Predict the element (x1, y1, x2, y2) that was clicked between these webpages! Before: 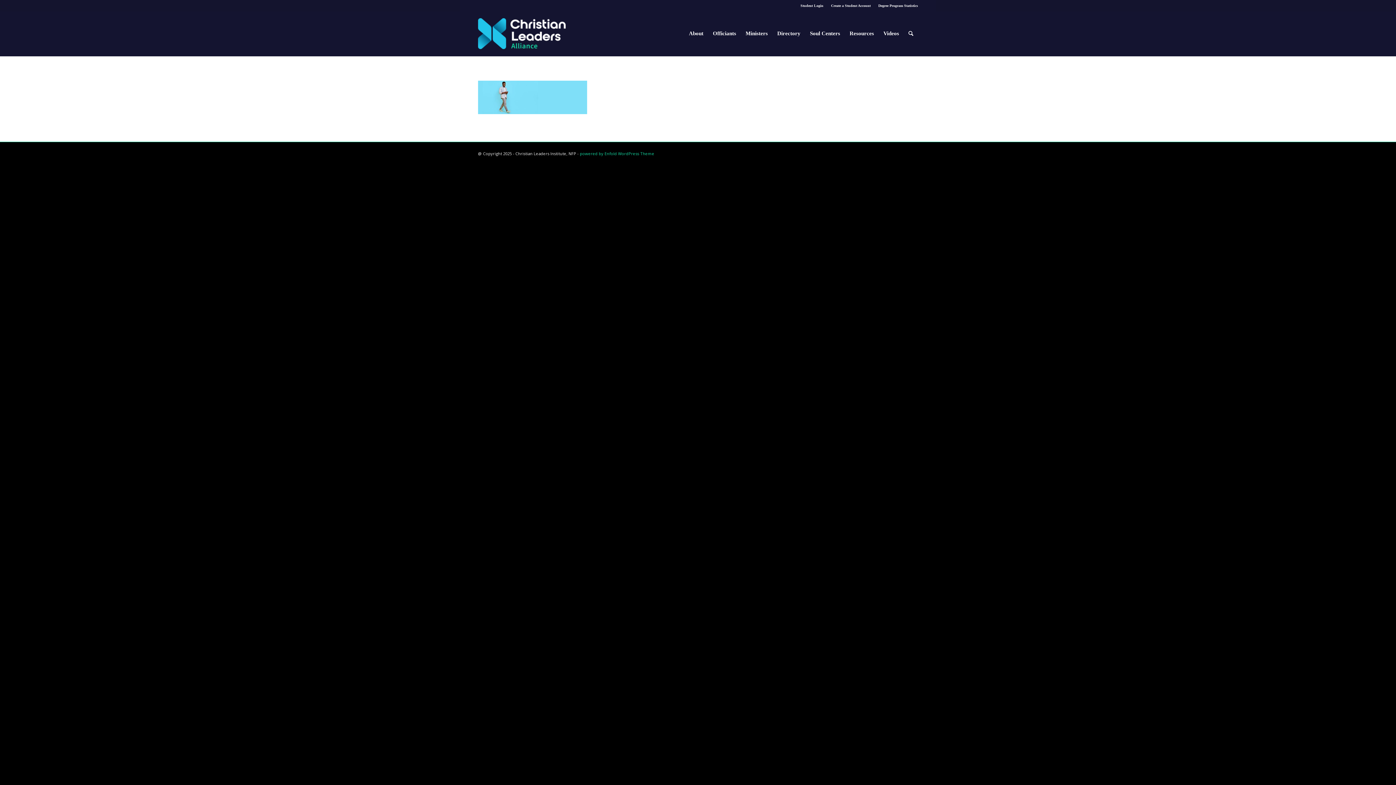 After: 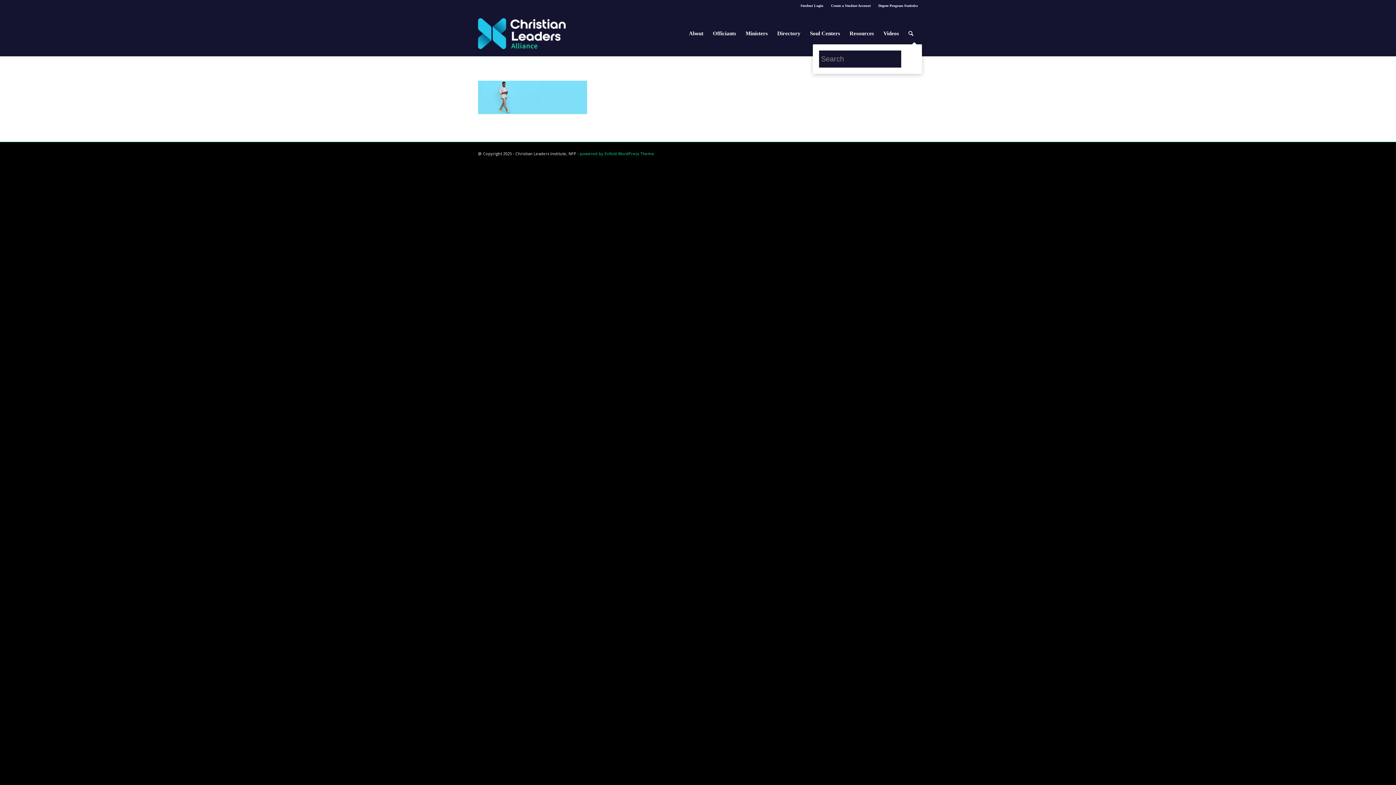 Action: bbox: (904, 18, 918, 49)